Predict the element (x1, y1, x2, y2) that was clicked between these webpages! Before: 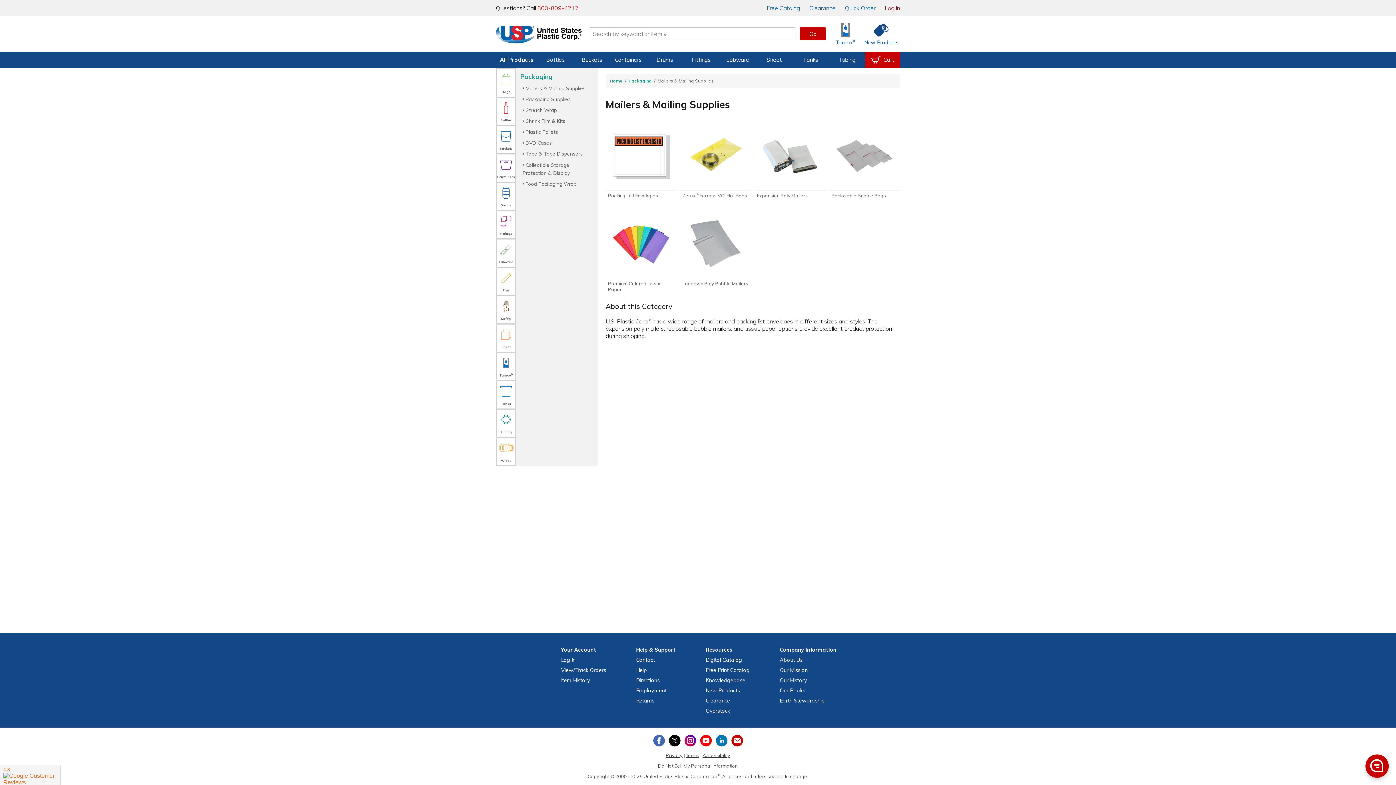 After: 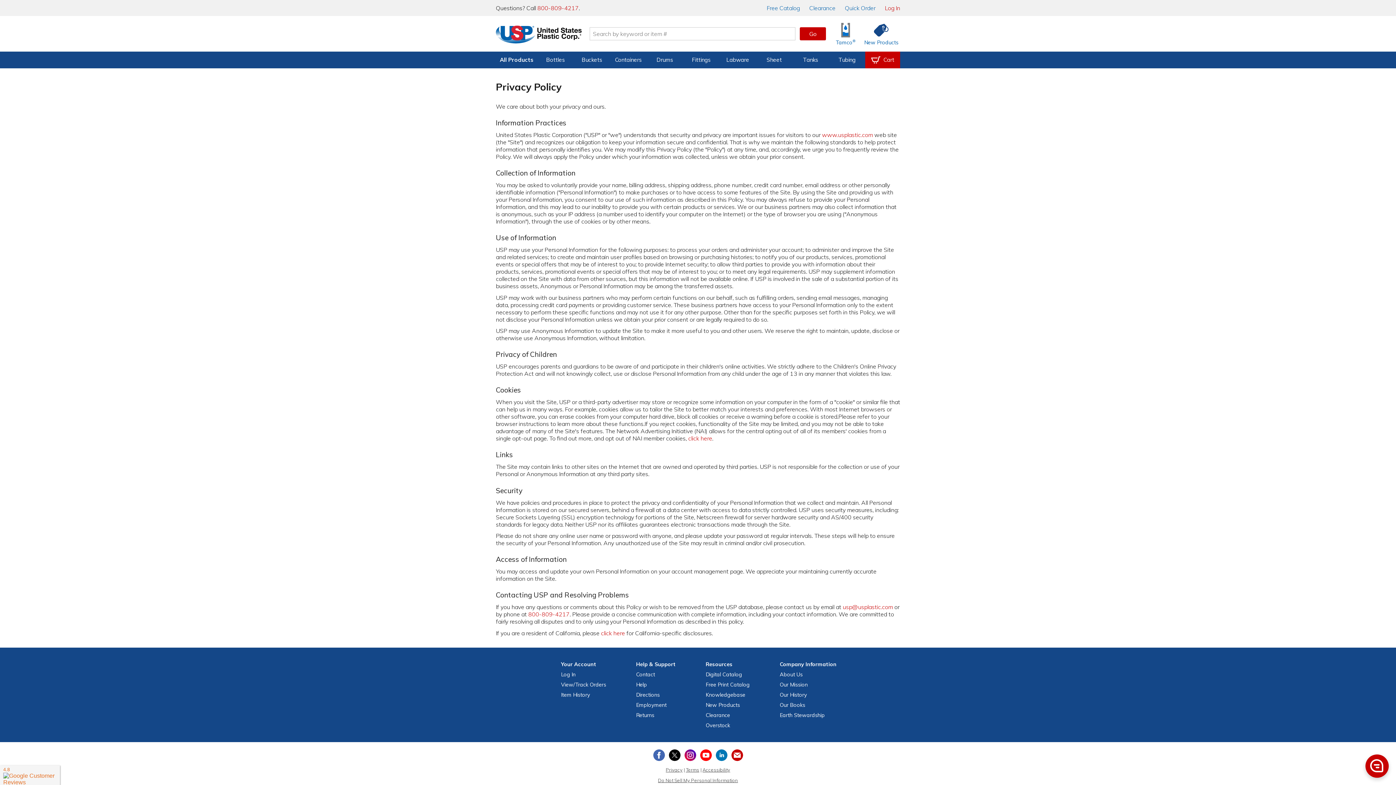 Action: label: Privacy bbox: (666, 752, 682, 758)